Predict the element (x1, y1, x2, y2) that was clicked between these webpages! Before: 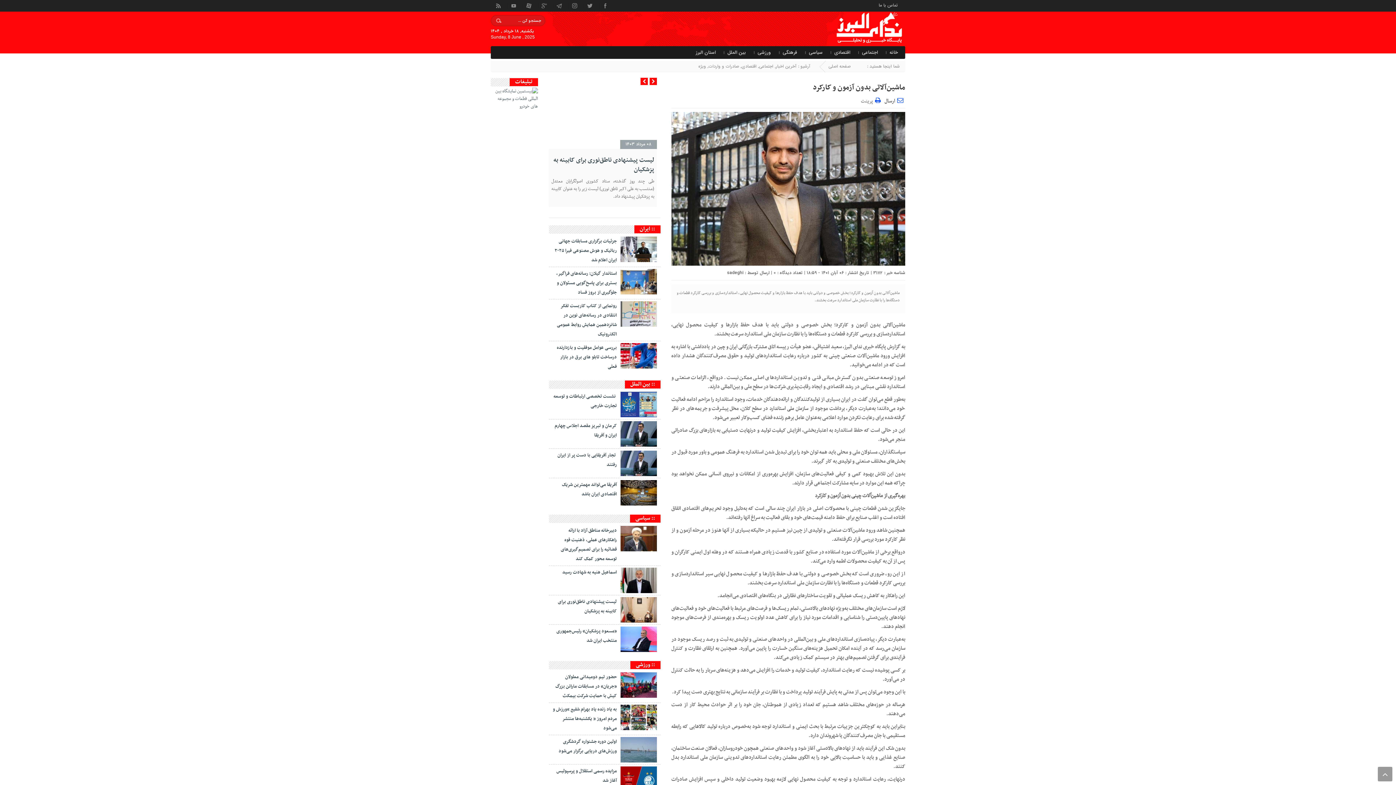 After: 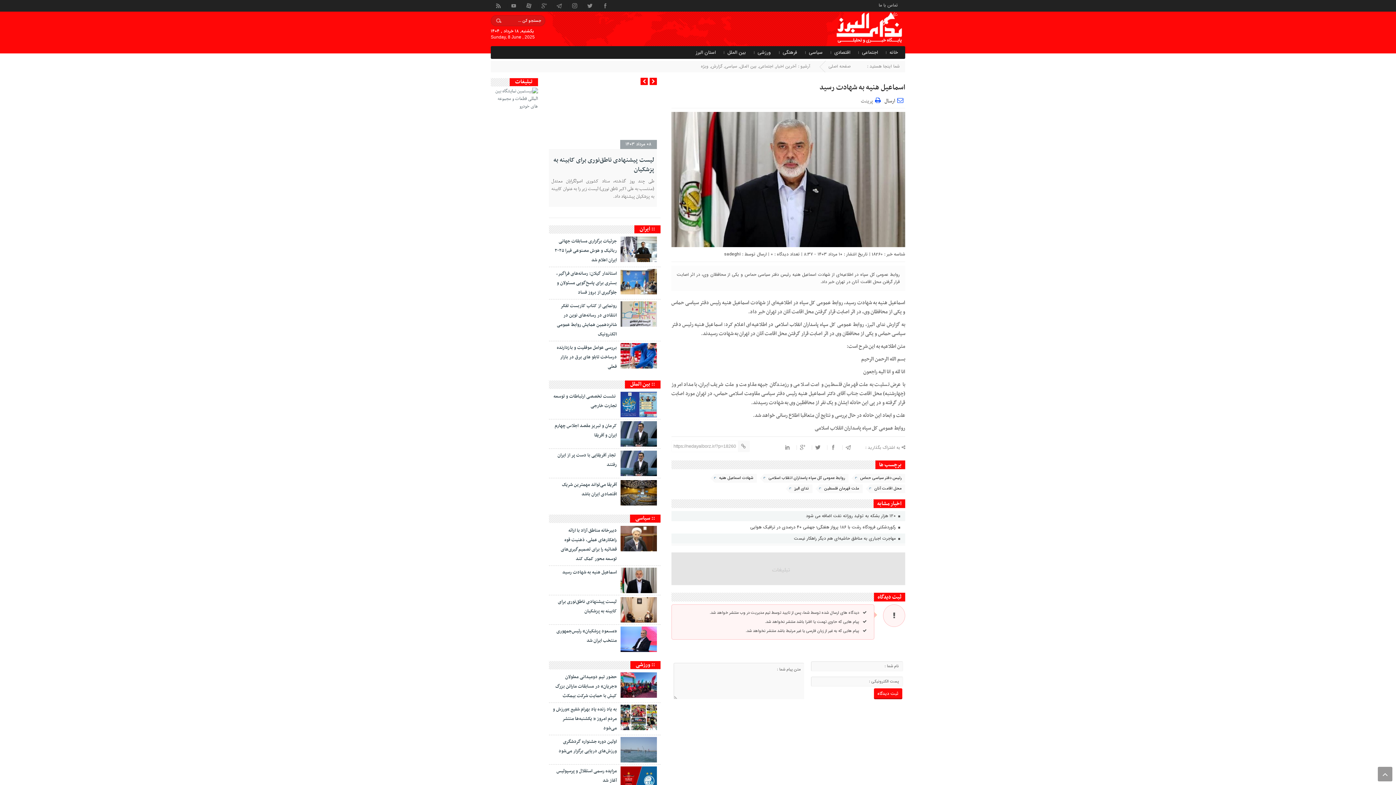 Action: bbox: (620, 582, 656, 608)